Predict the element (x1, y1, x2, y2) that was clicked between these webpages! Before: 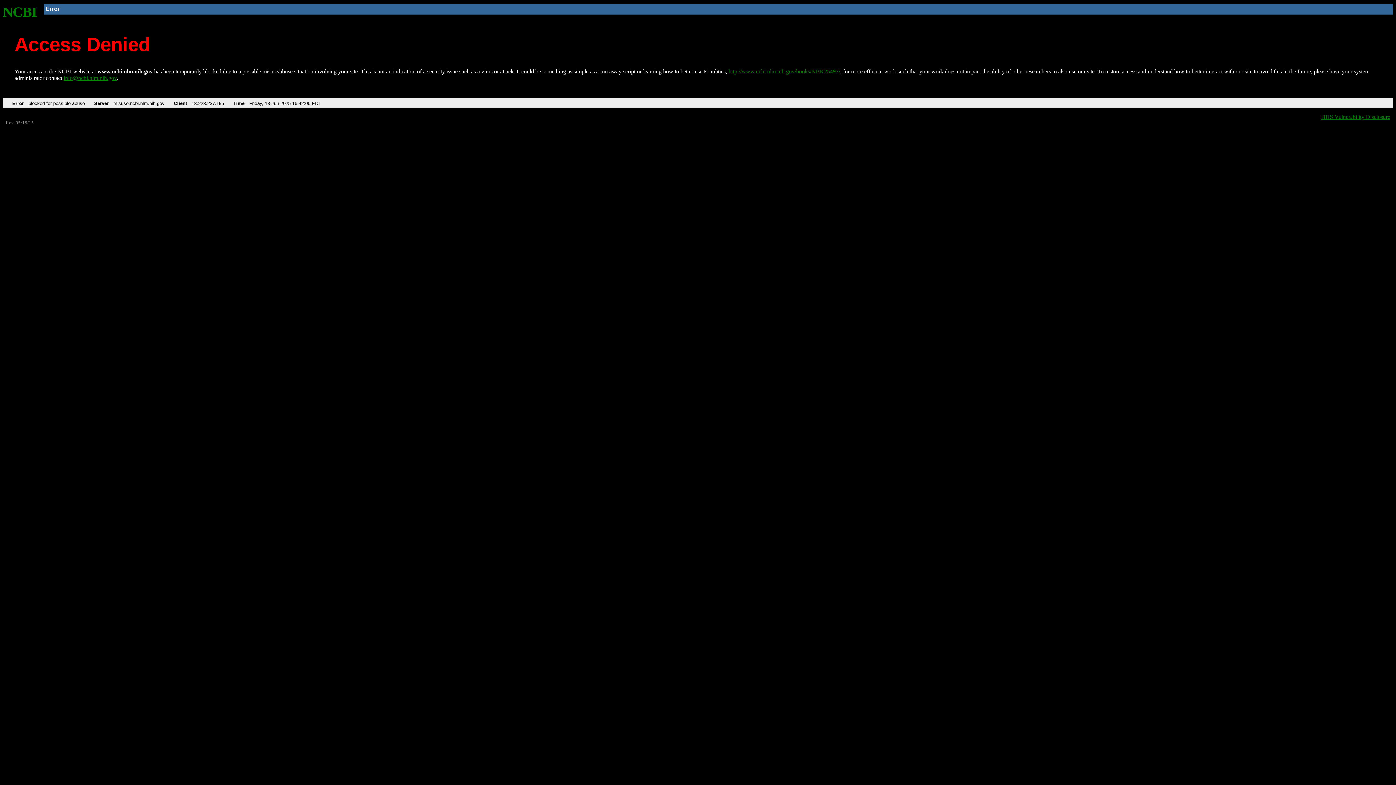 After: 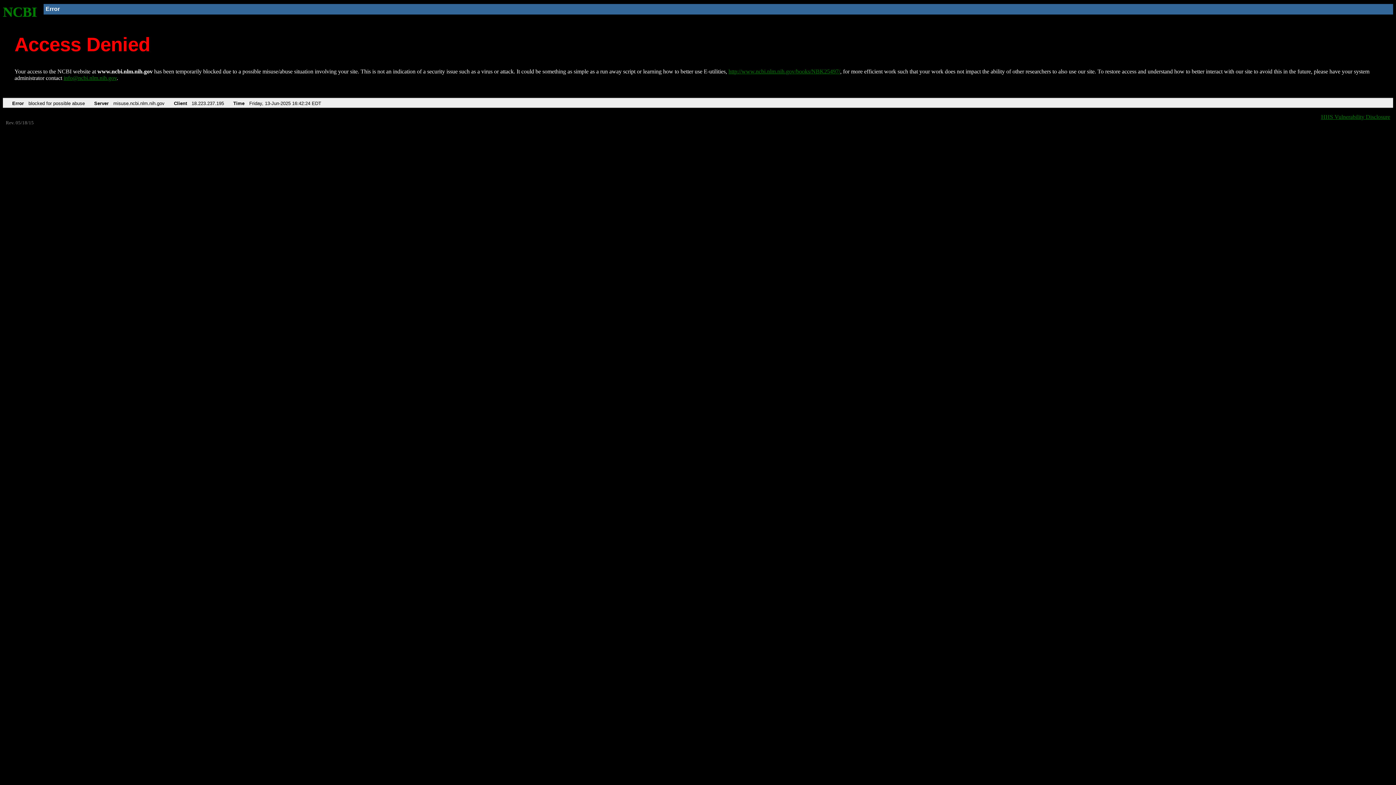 Action: bbox: (728, 68, 840, 74) label: http://www.ncbi.nlm.nih.gov/books/NBK25497/